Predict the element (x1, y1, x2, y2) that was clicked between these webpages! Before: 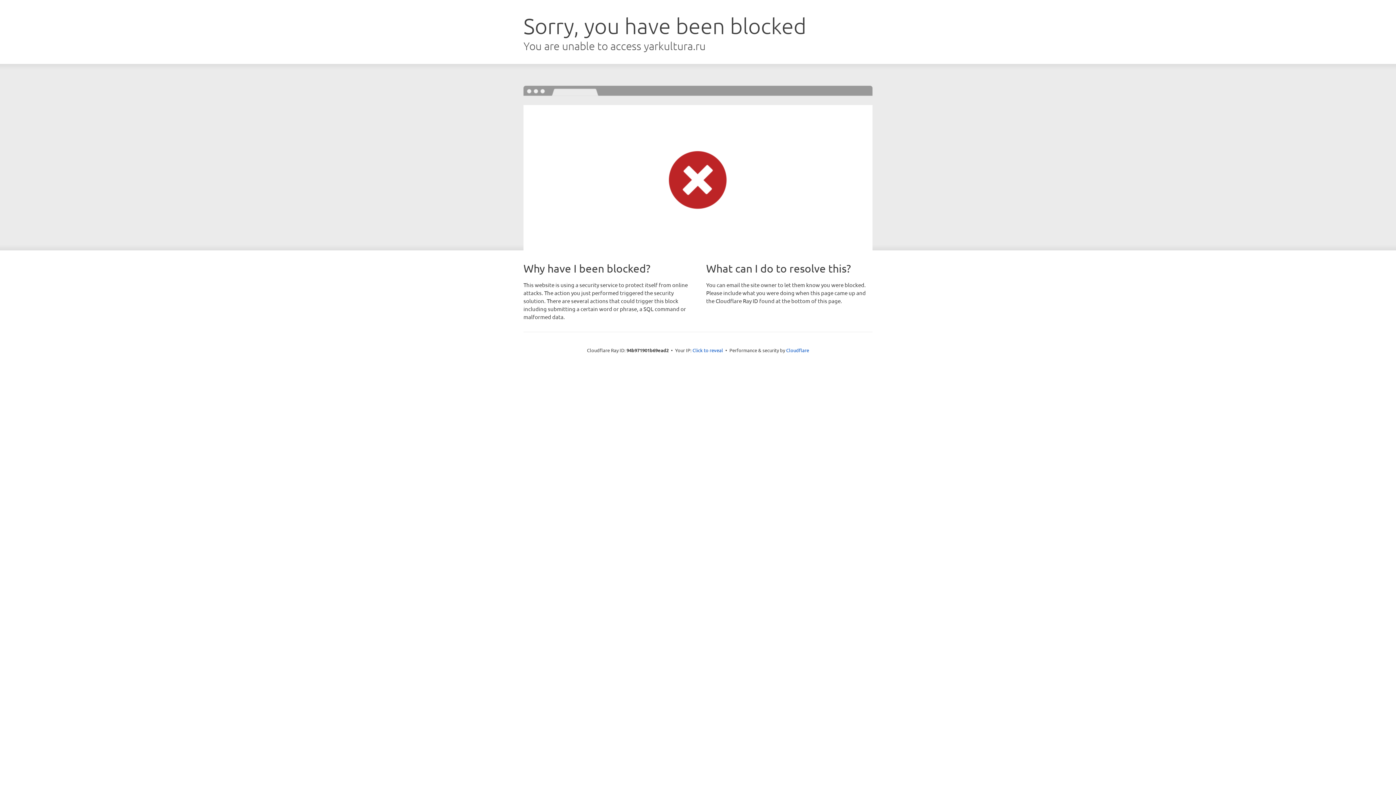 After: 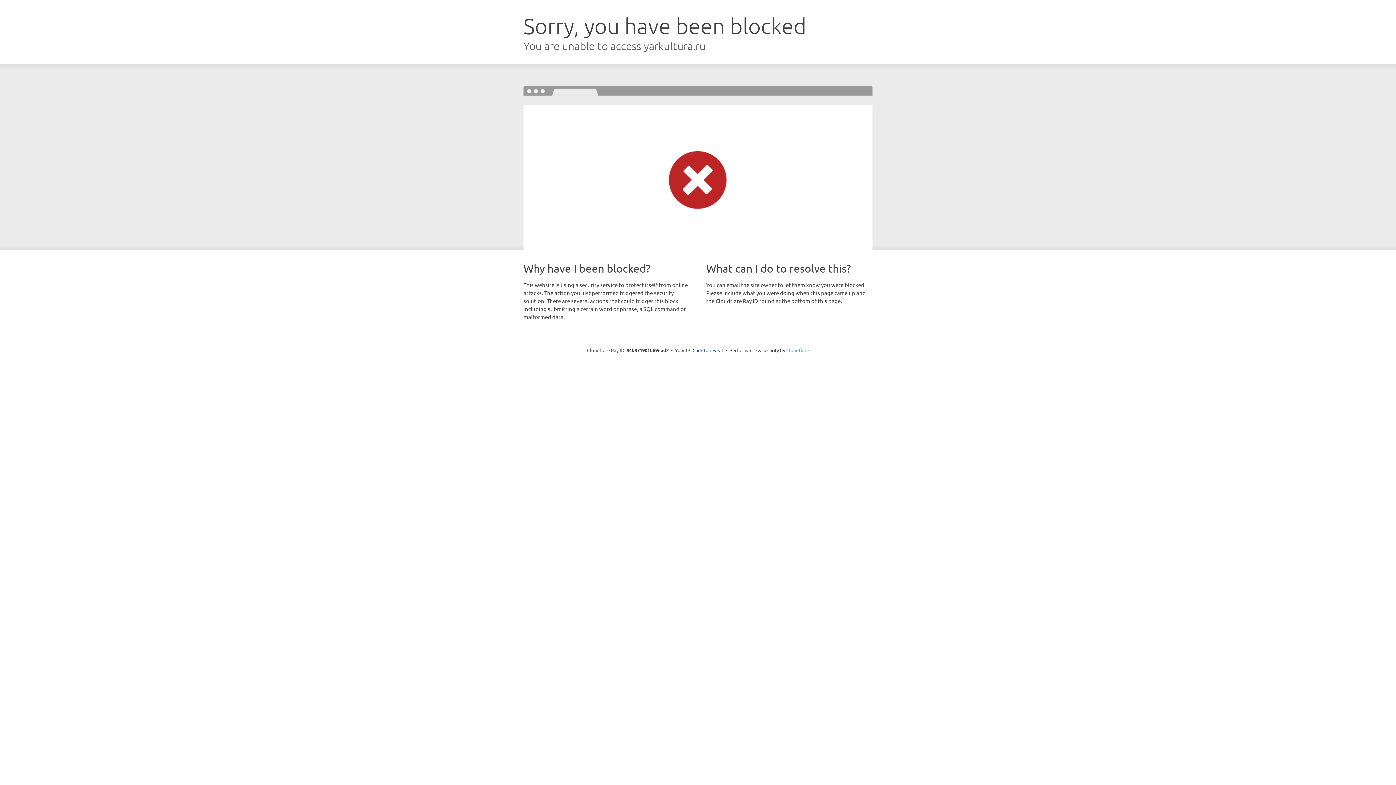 Action: bbox: (786, 347, 809, 353) label: Cloudflare